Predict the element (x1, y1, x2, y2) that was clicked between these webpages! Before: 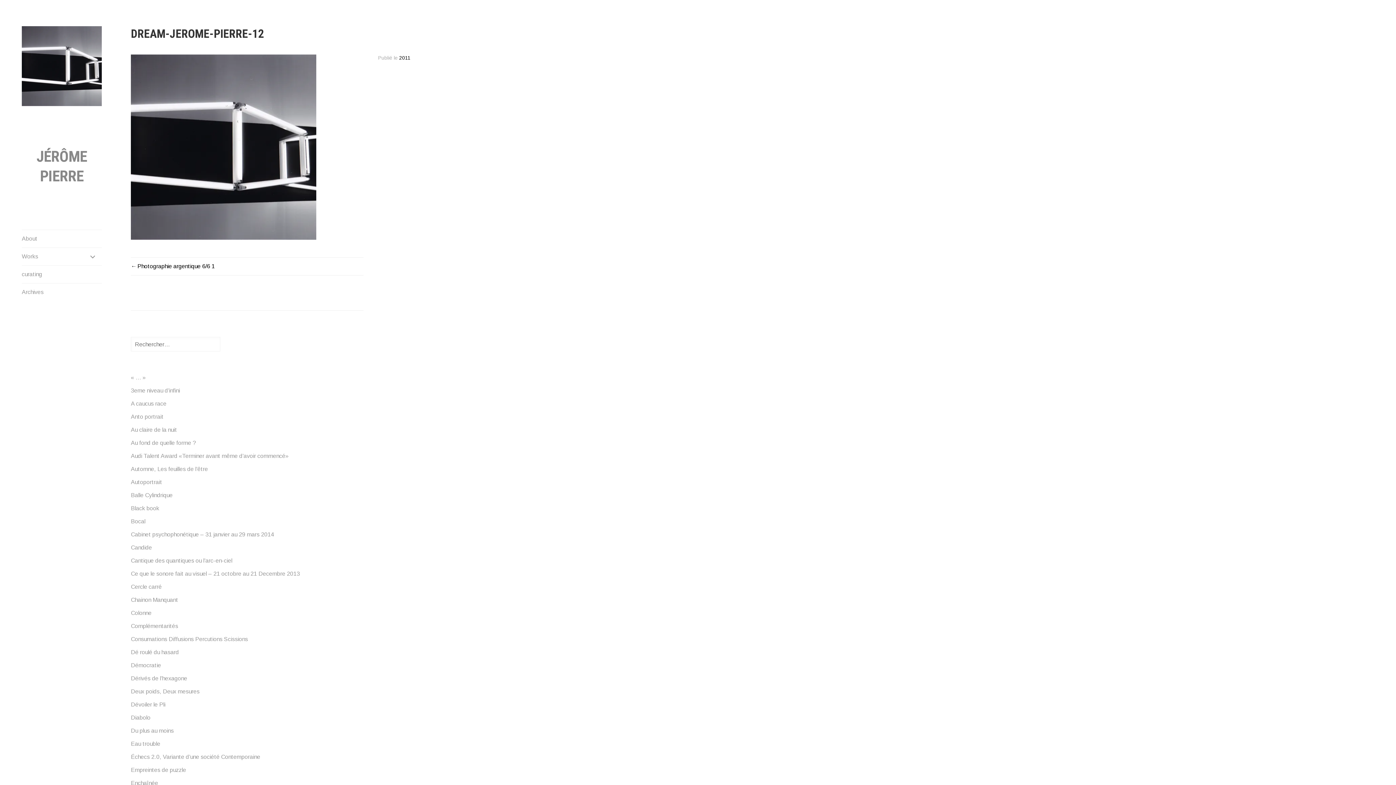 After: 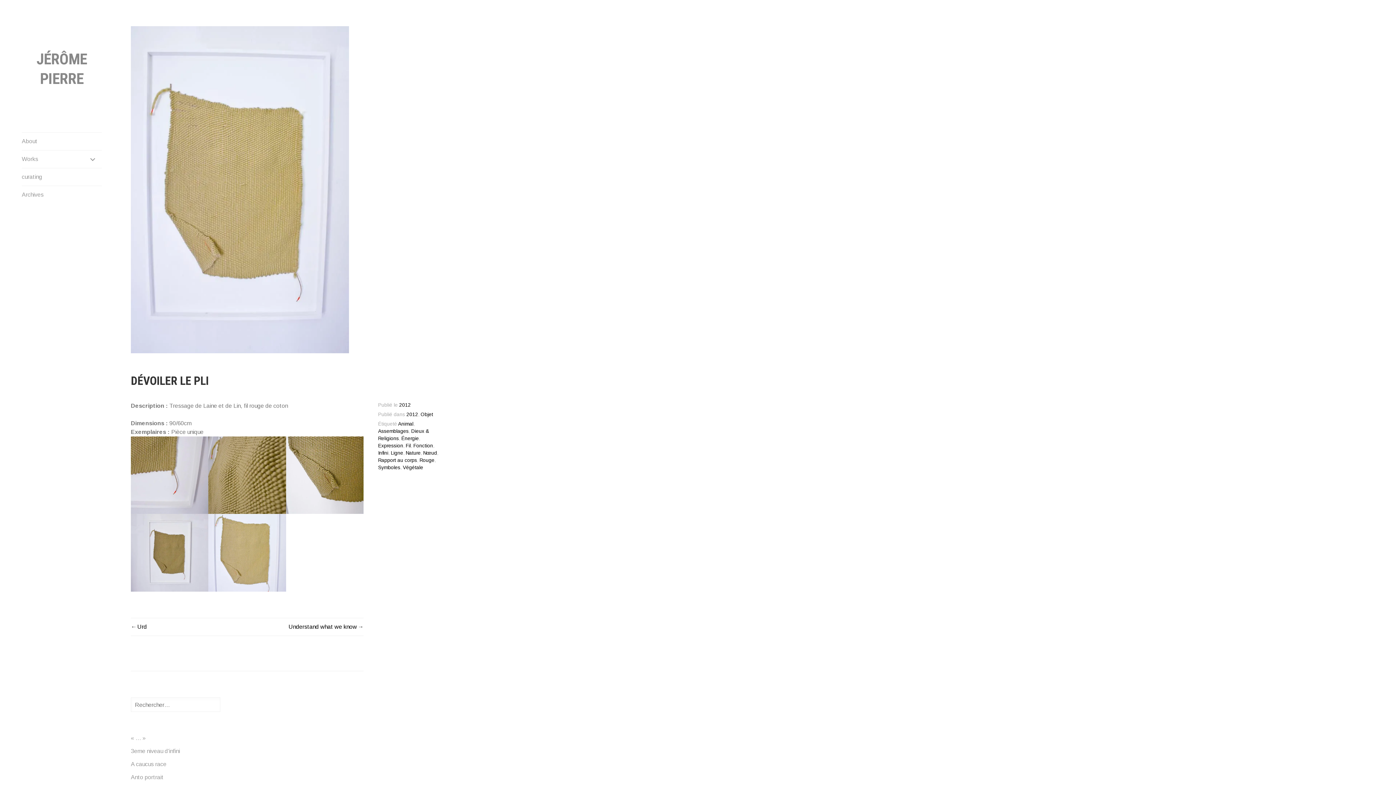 Action: label: Dévoiler le Pli bbox: (130, 701, 165, 708)